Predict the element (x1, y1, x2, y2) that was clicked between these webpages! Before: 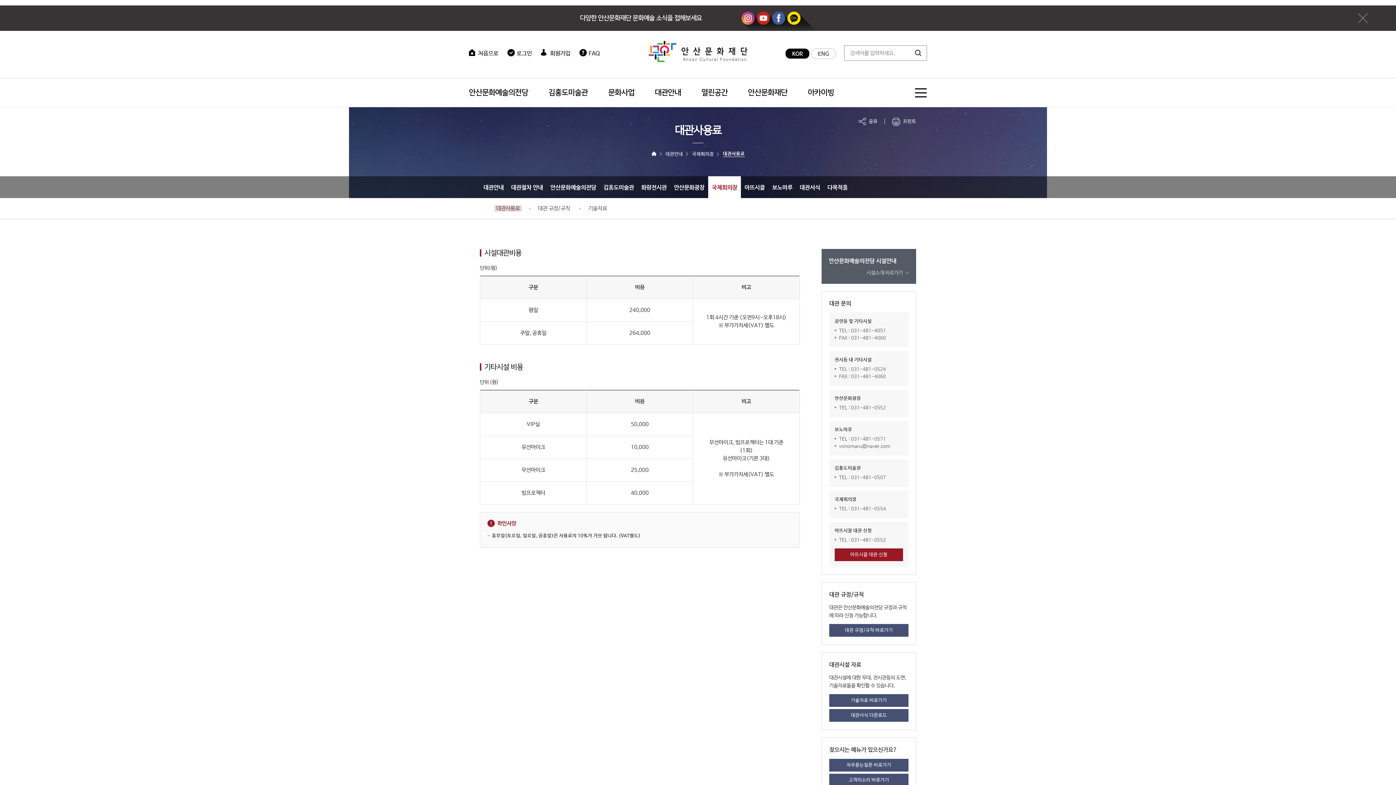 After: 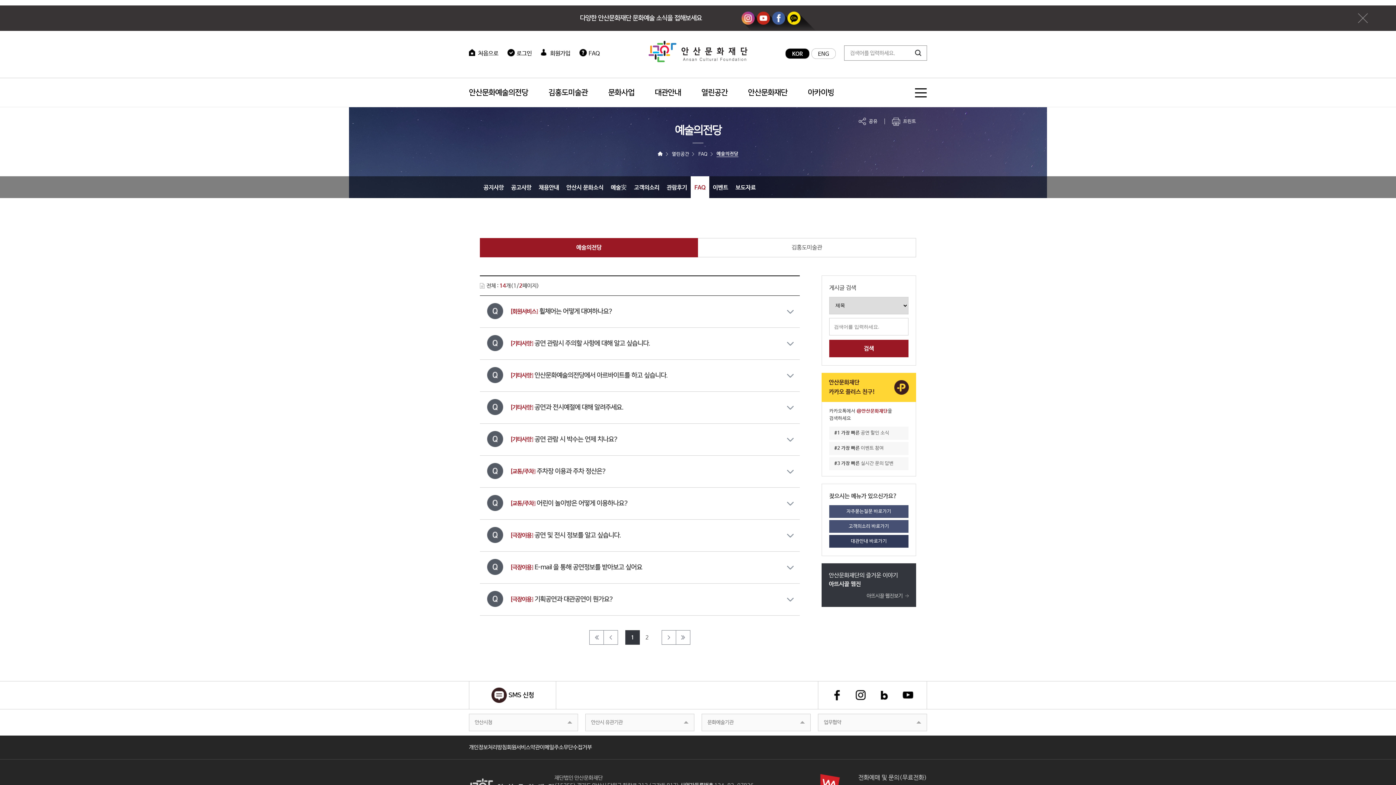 Action: label: FAQ bbox: (579, 49, 600, 58)